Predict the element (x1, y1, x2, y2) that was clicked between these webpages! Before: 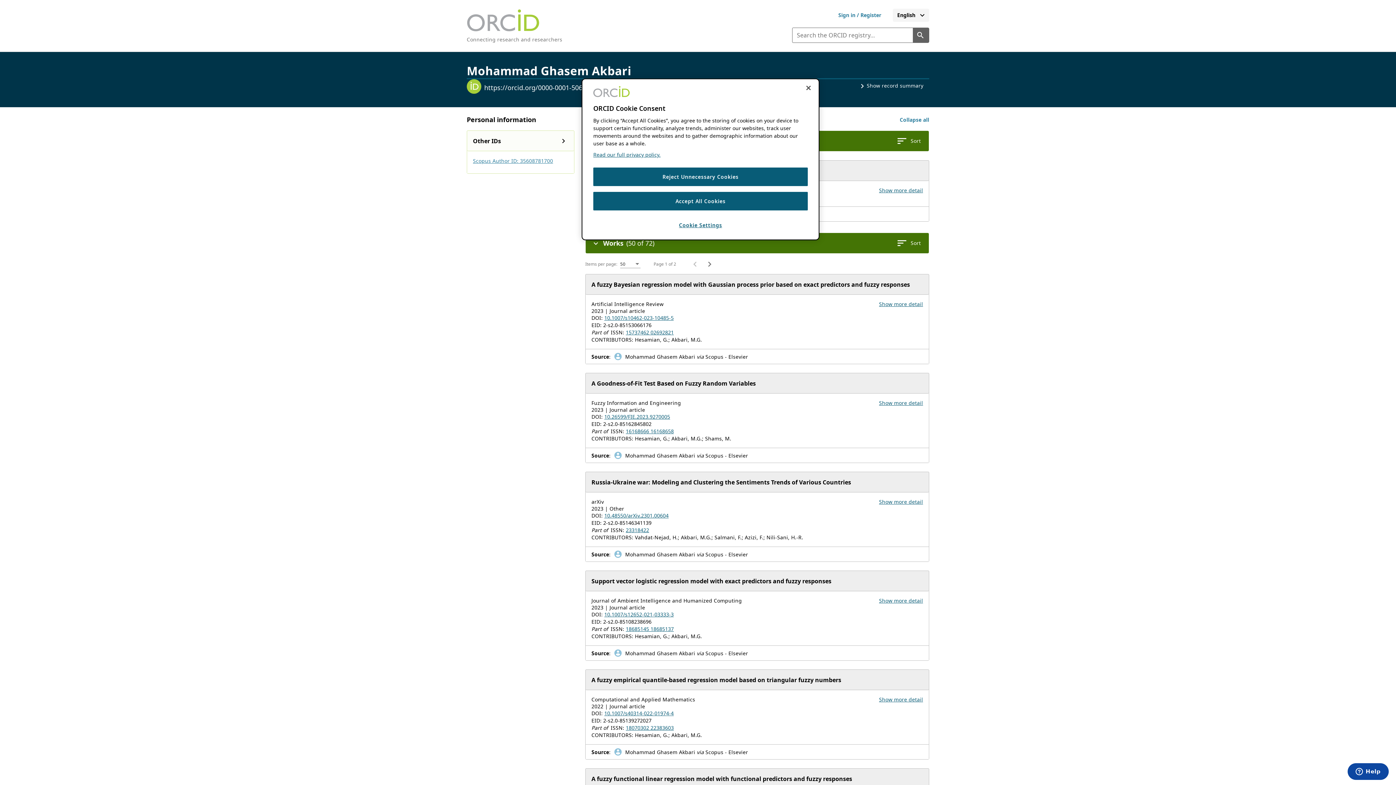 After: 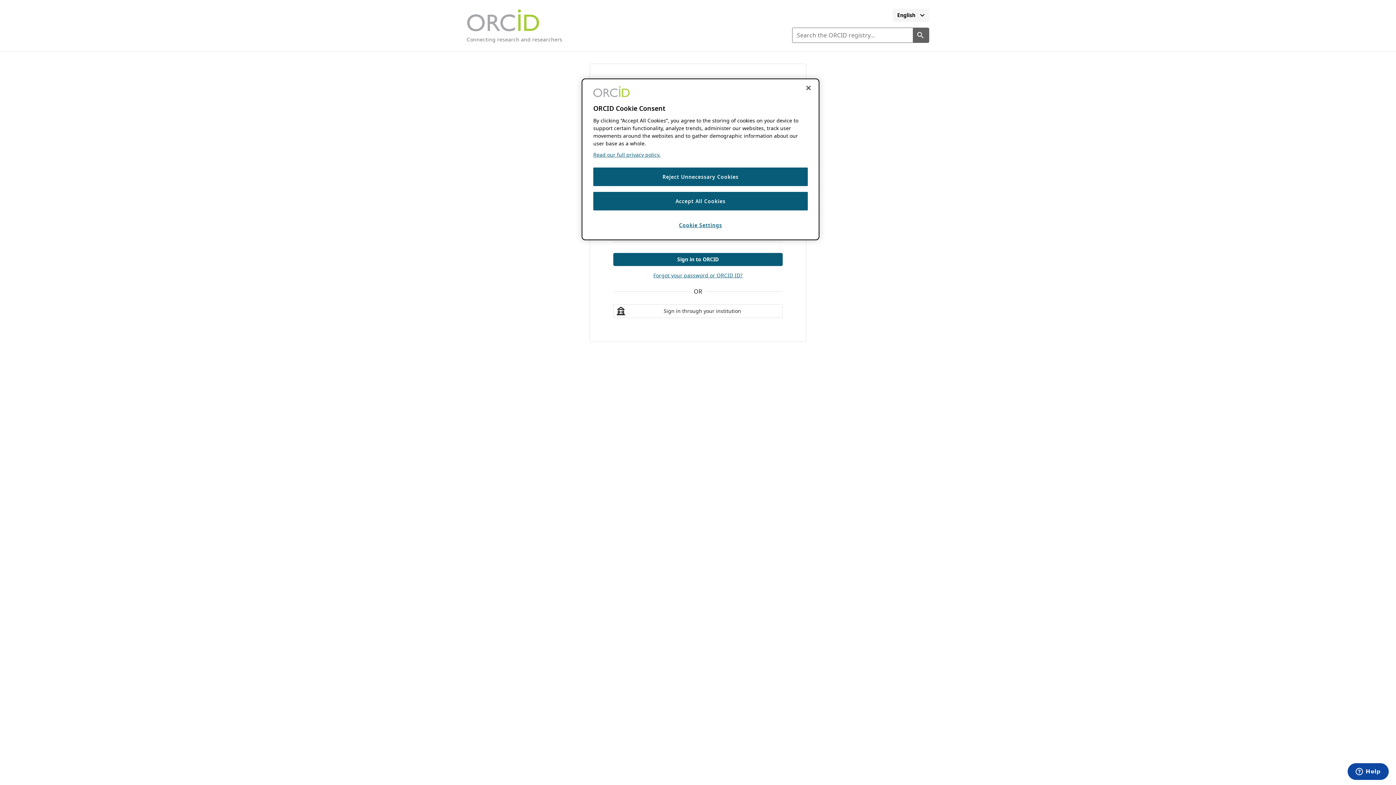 Action: bbox: (826, 8, 893, 21) label: Sign in to ORCID or register for your ORCID iD